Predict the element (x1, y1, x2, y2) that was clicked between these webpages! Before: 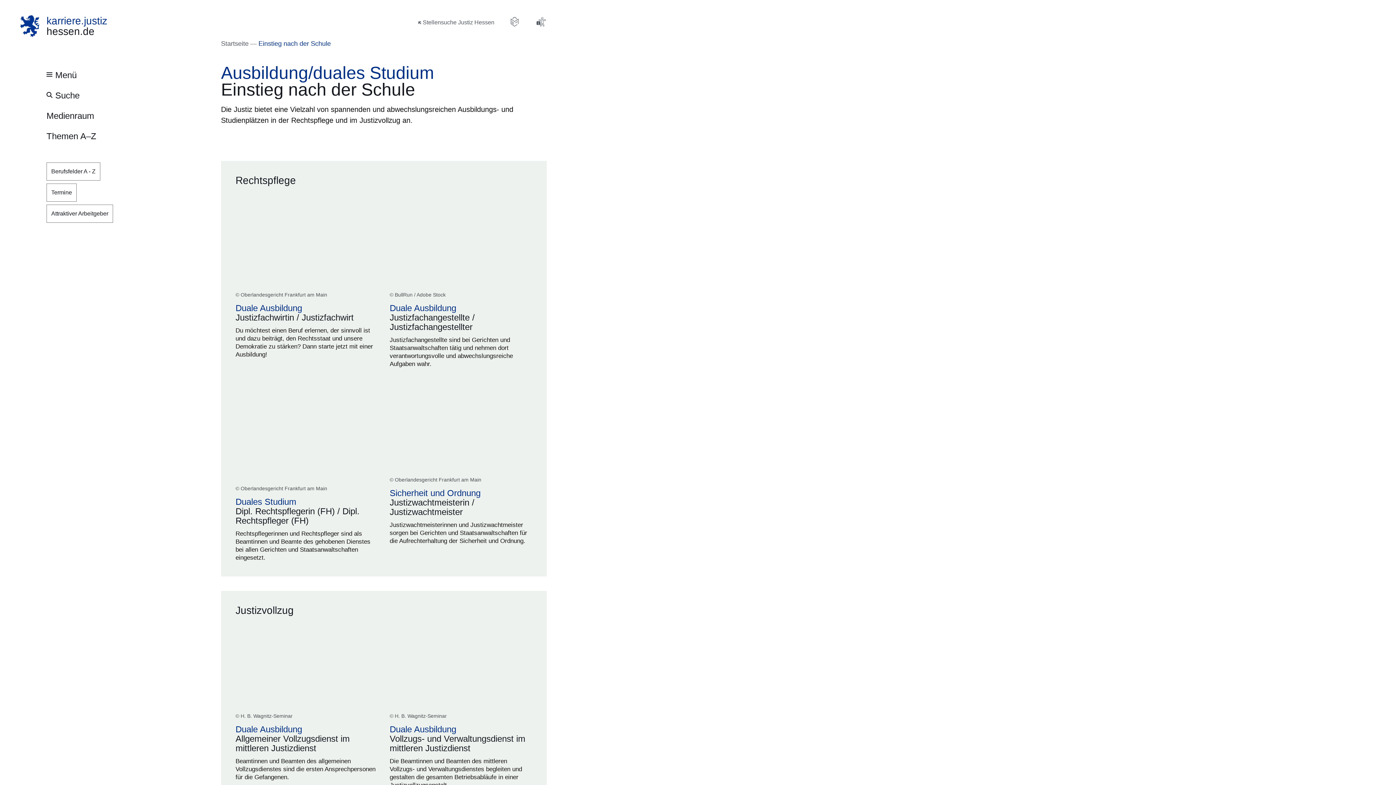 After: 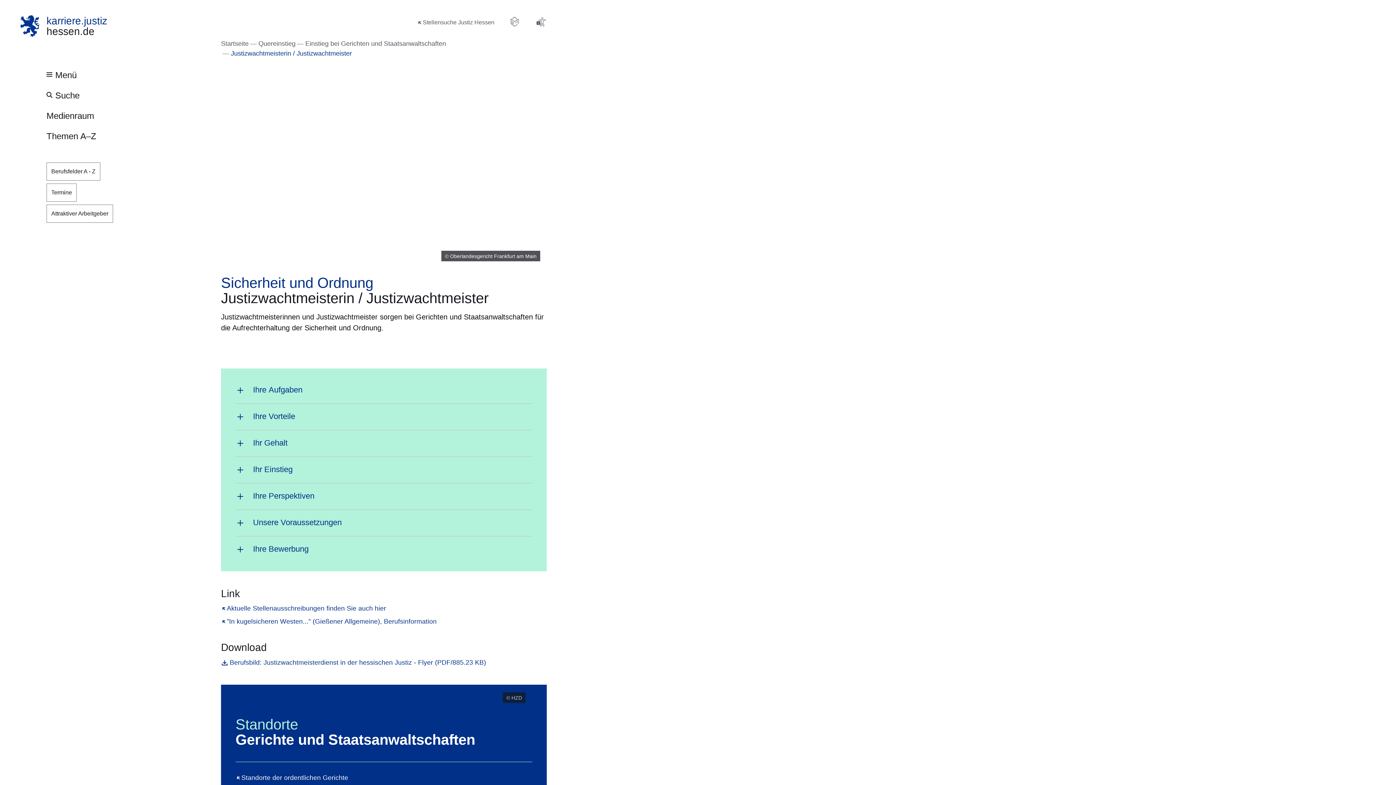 Action: bbox: (389, 376, 532, 545) label: © Oberlandesgericht Frankfurt am Main

Sicherheit und Ordnung

Justizwachtmeisterin / Justizwachtmeister

Justizwachtmeisterinnen und Justizwachtmeister sorgen bei Gerichten und Staatsanwaltschaften für die Aufrechterhaltung der Sicherheit und Ordnung.